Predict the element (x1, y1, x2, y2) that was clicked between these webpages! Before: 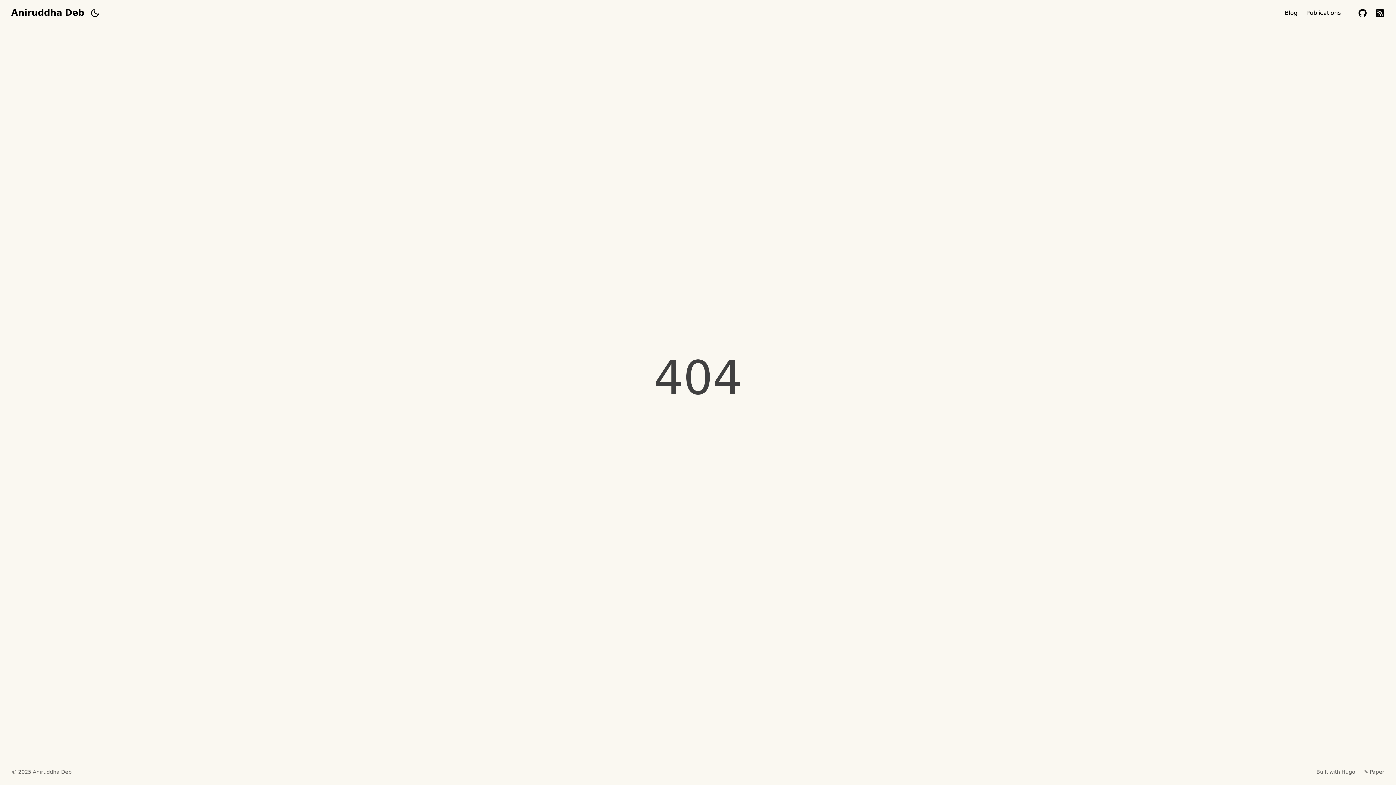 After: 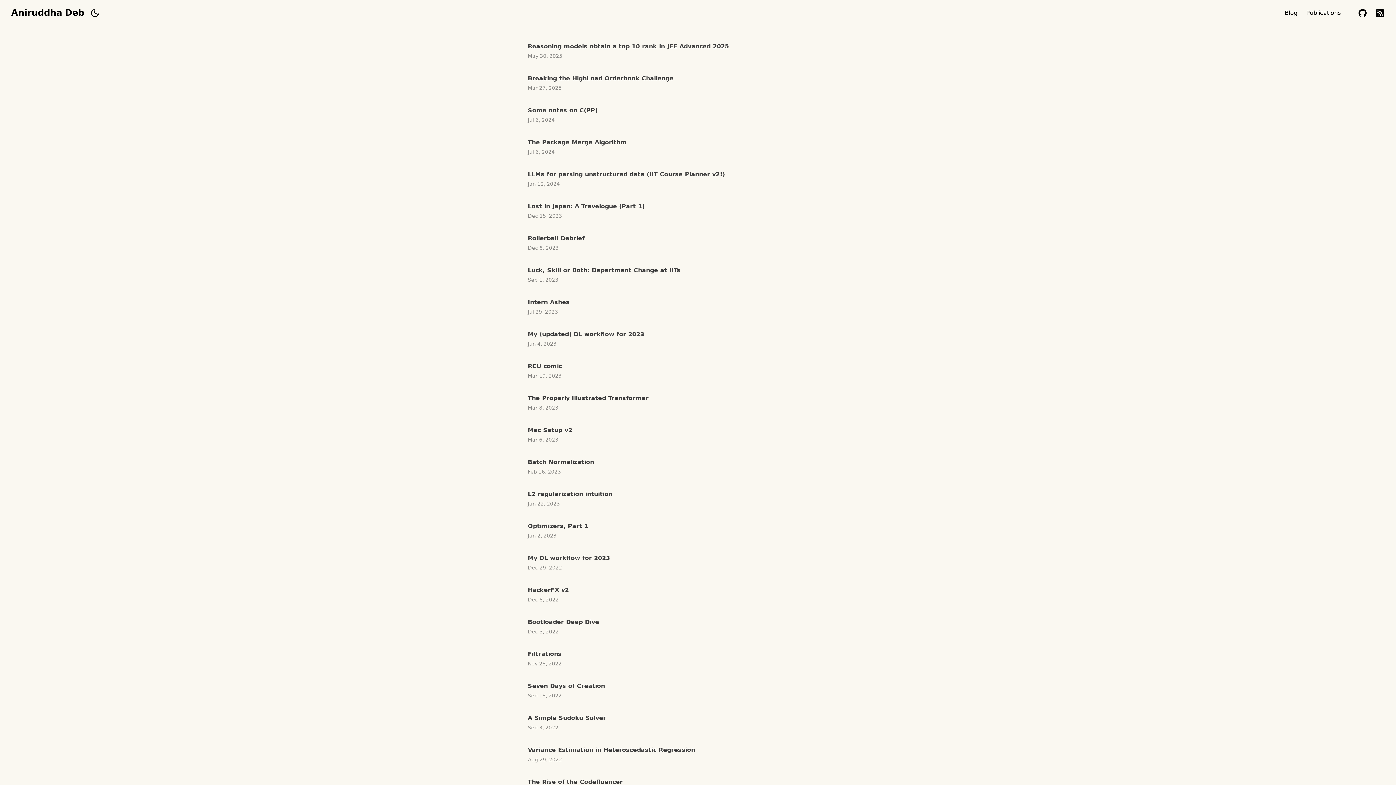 Action: bbox: (1285, 8, 1297, 17) label: Blog